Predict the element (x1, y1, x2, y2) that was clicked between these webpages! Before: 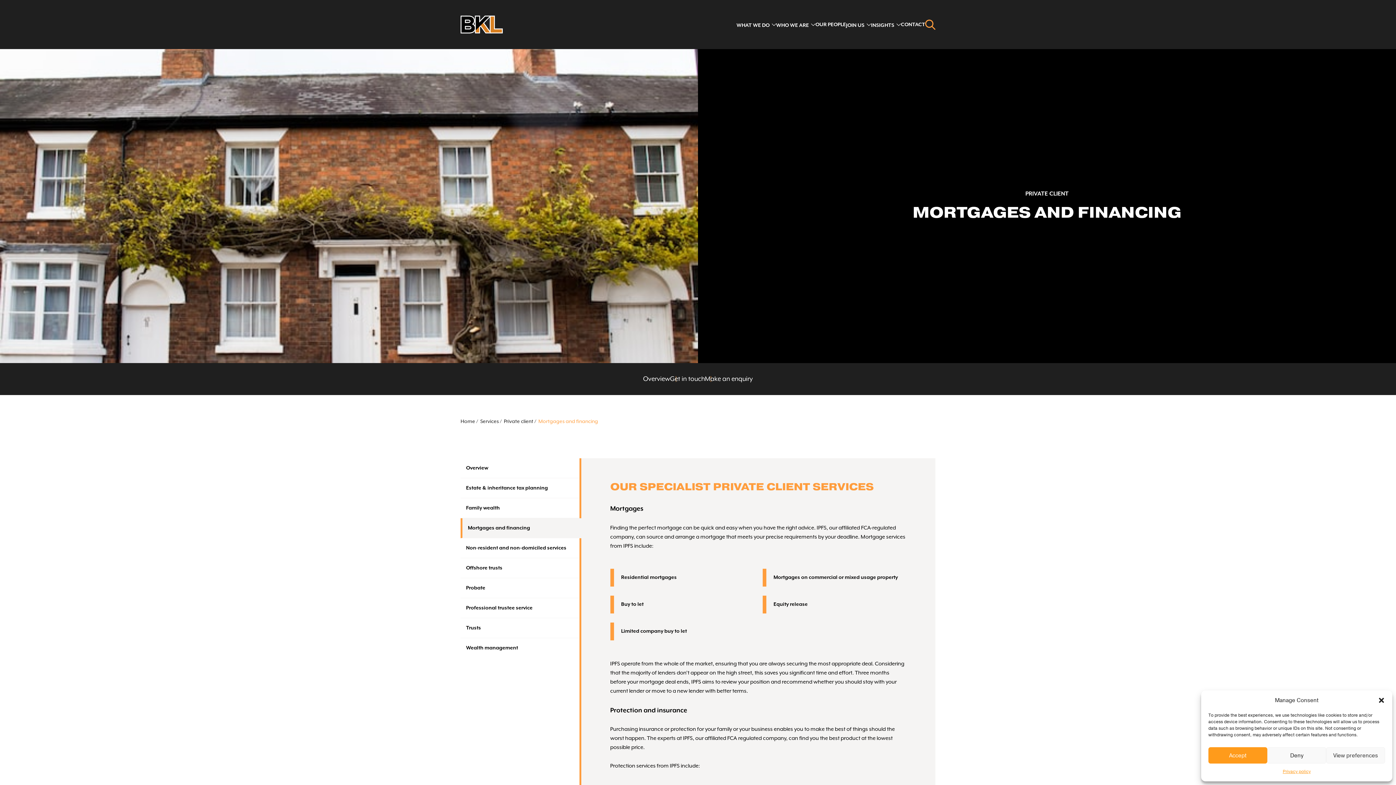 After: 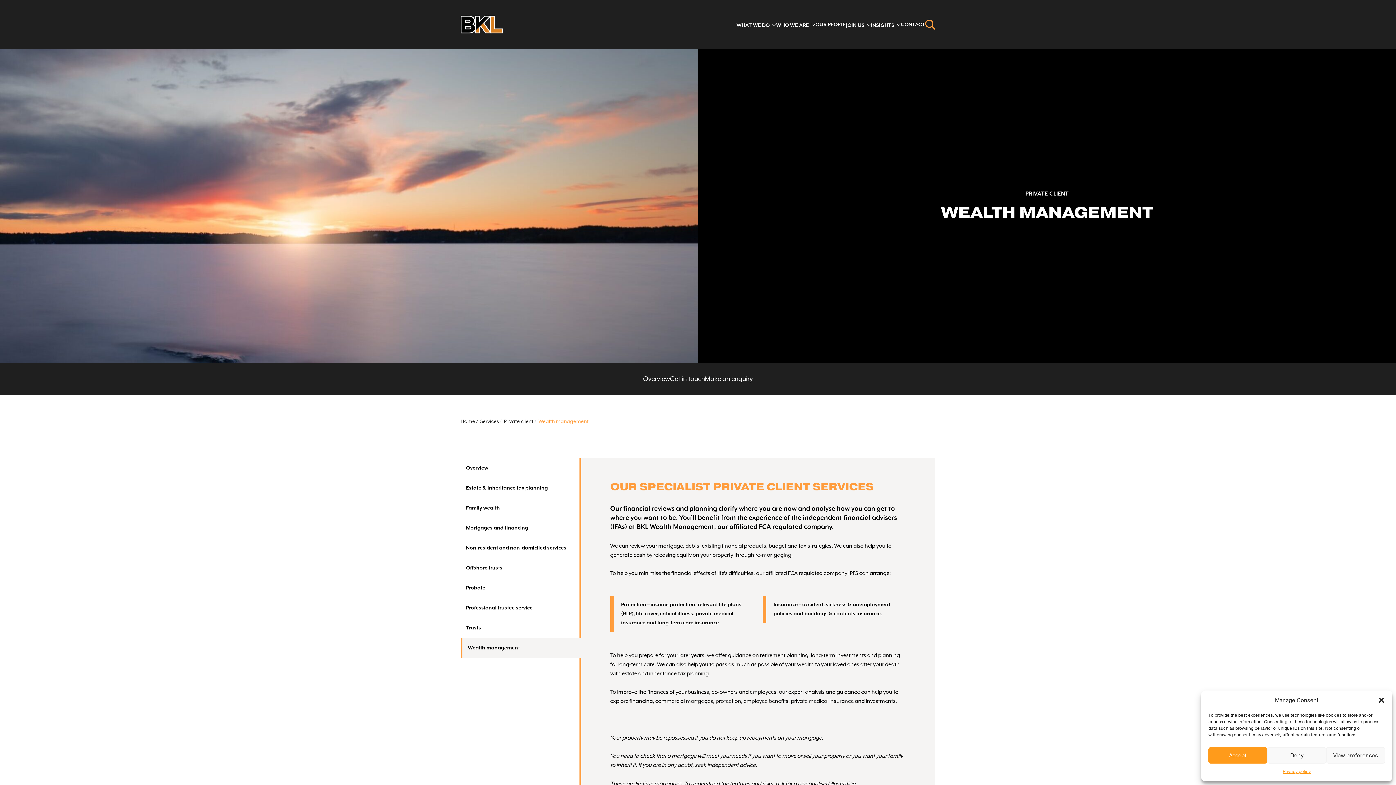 Action: label: Wealth management bbox: (460, 638, 579, 658)